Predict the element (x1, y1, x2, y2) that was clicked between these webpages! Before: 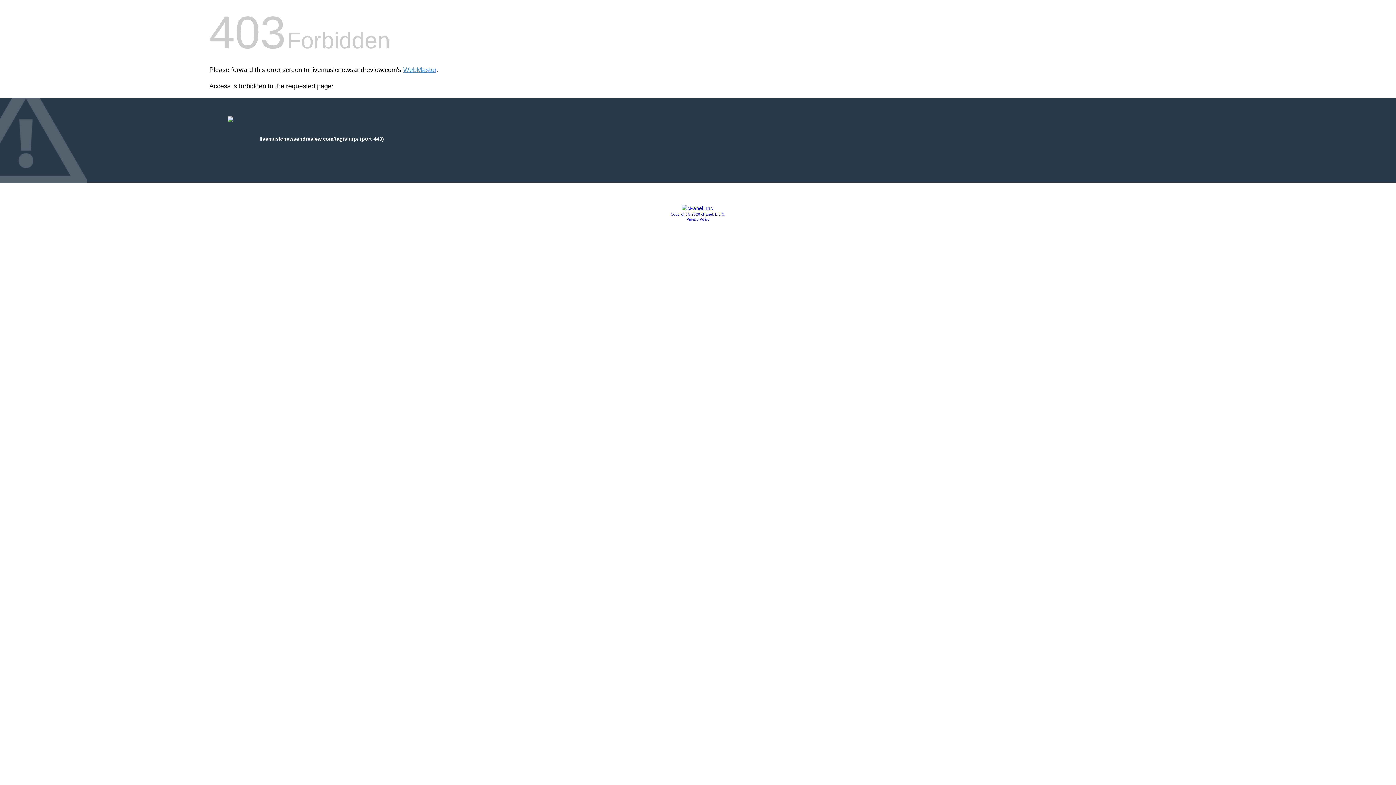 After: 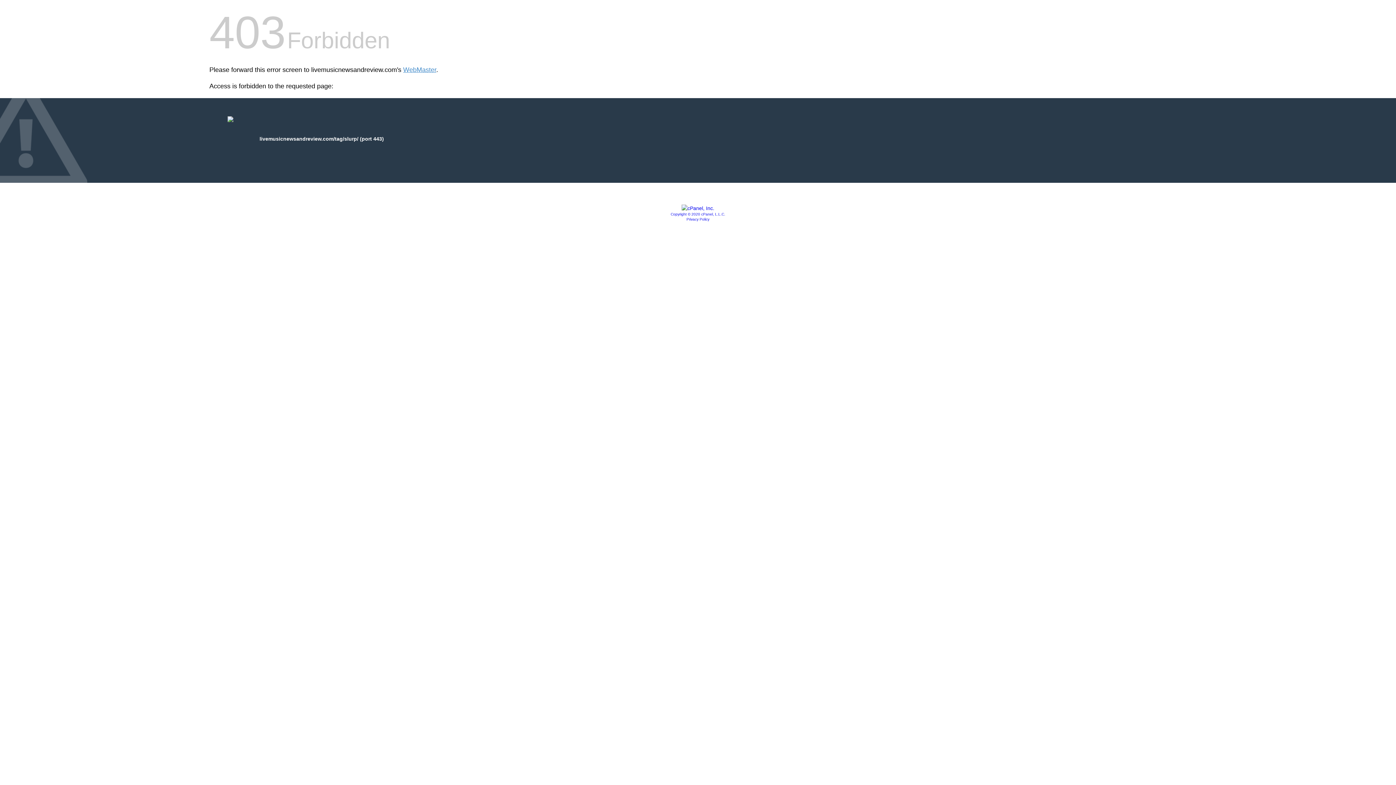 Action: label: Privacy Policy bbox: (686, 217, 709, 221)